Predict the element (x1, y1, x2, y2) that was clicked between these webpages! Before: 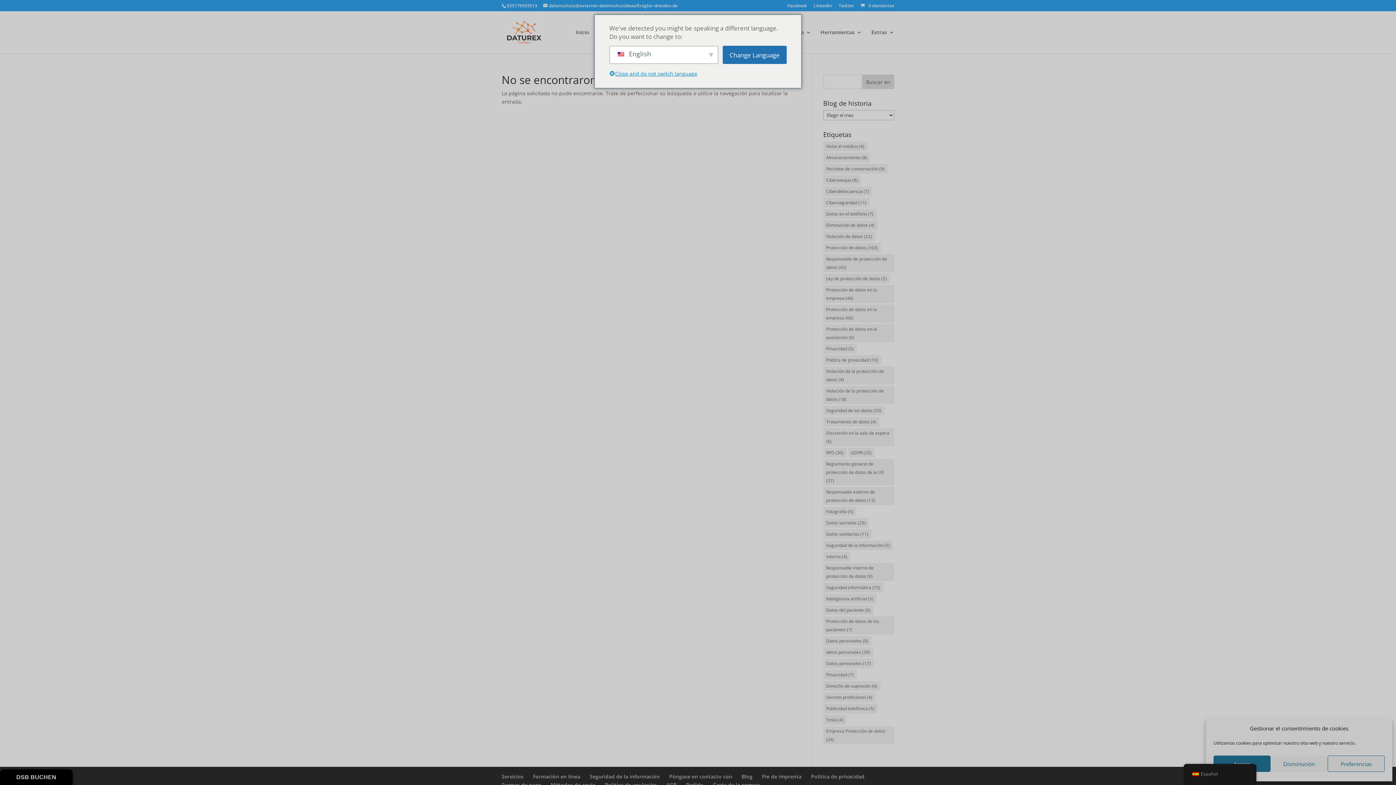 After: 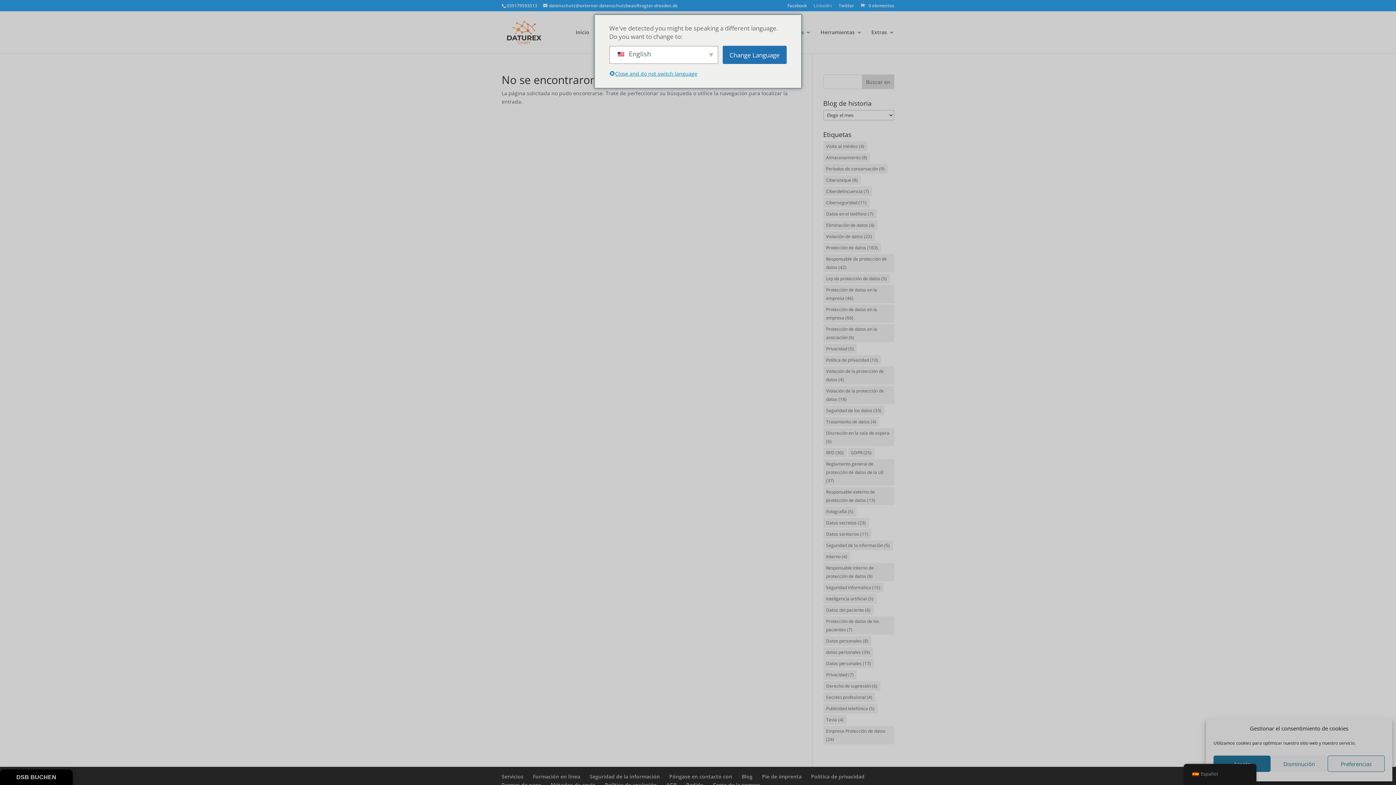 Action: label: LinkedIn bbox: (813, 3, 832, 11)